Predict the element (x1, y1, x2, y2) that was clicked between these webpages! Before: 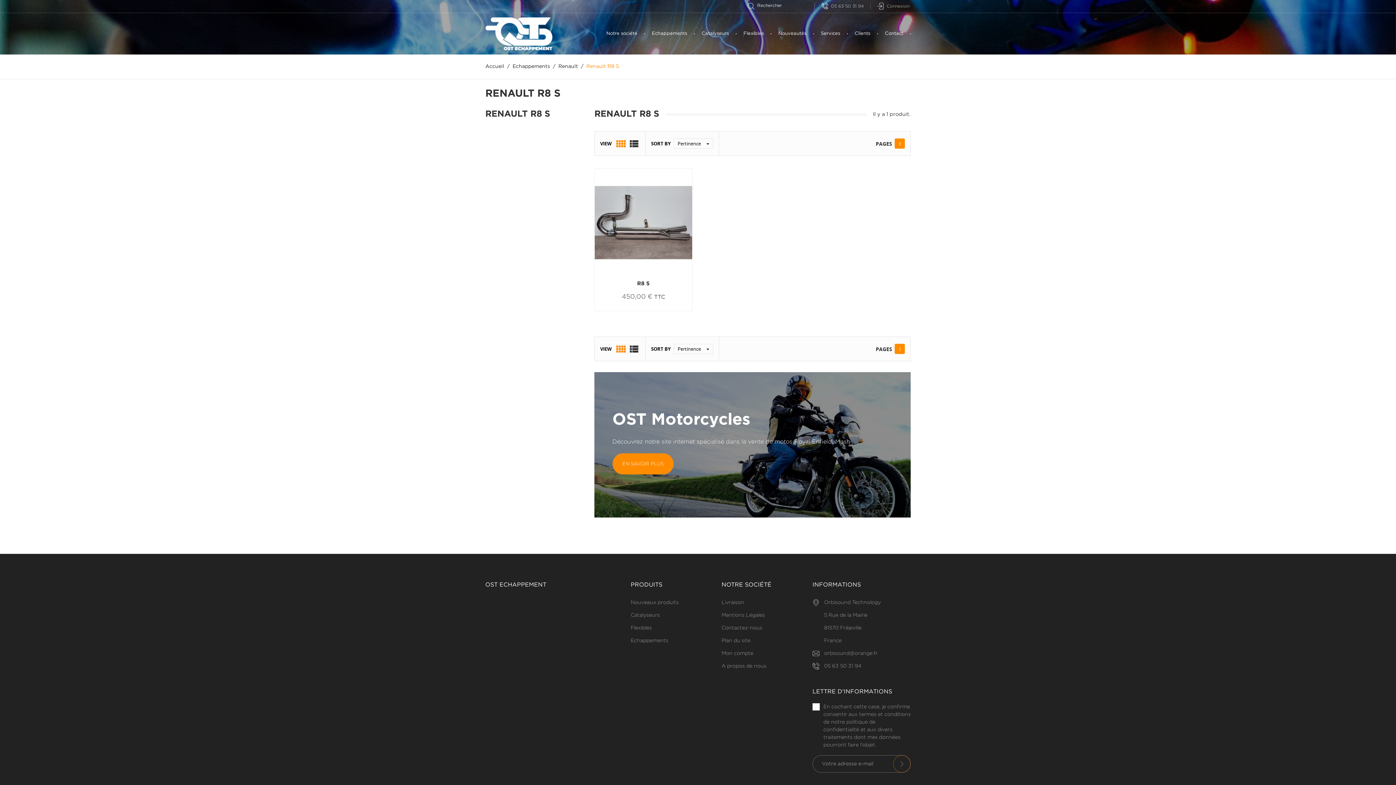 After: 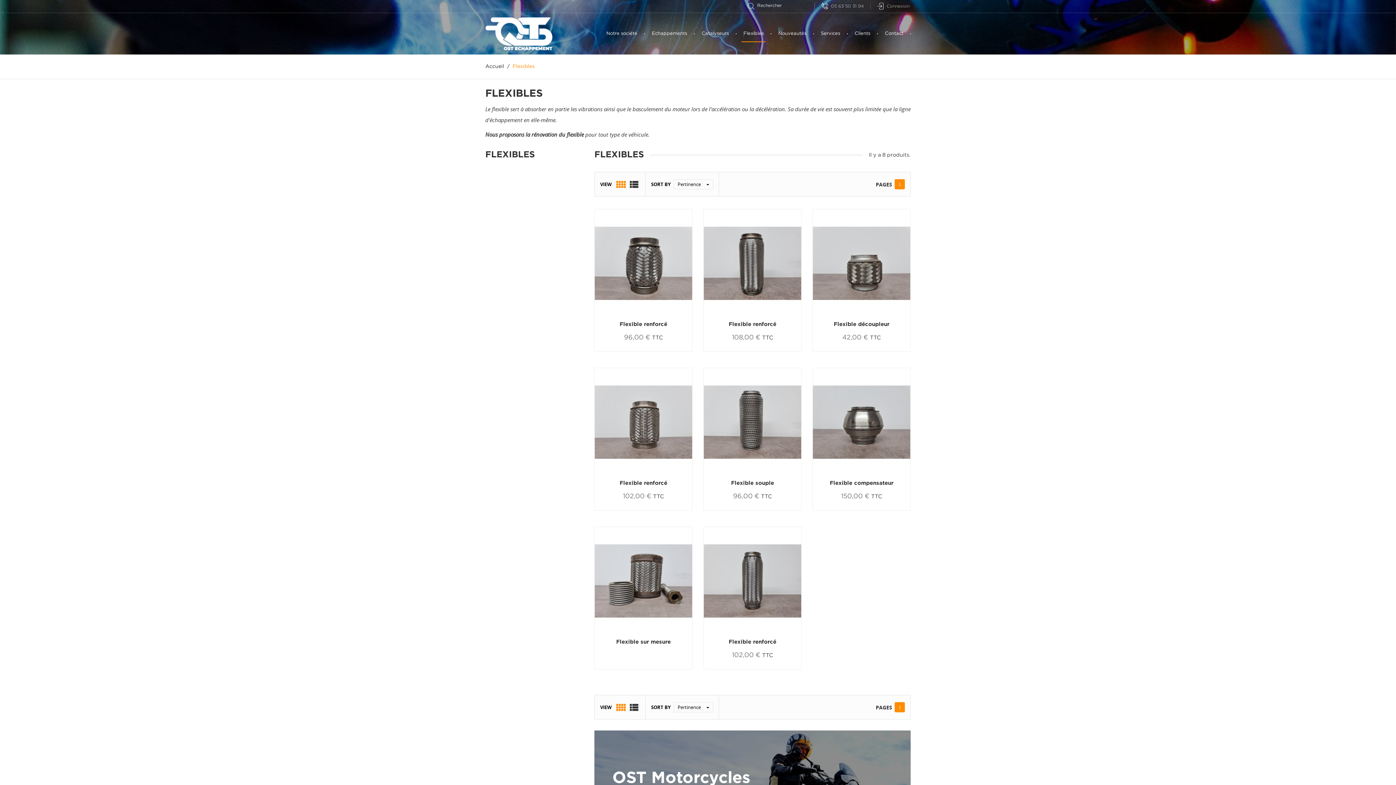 Action: bbox: (630, 626, 651, 630) label: Flexibles